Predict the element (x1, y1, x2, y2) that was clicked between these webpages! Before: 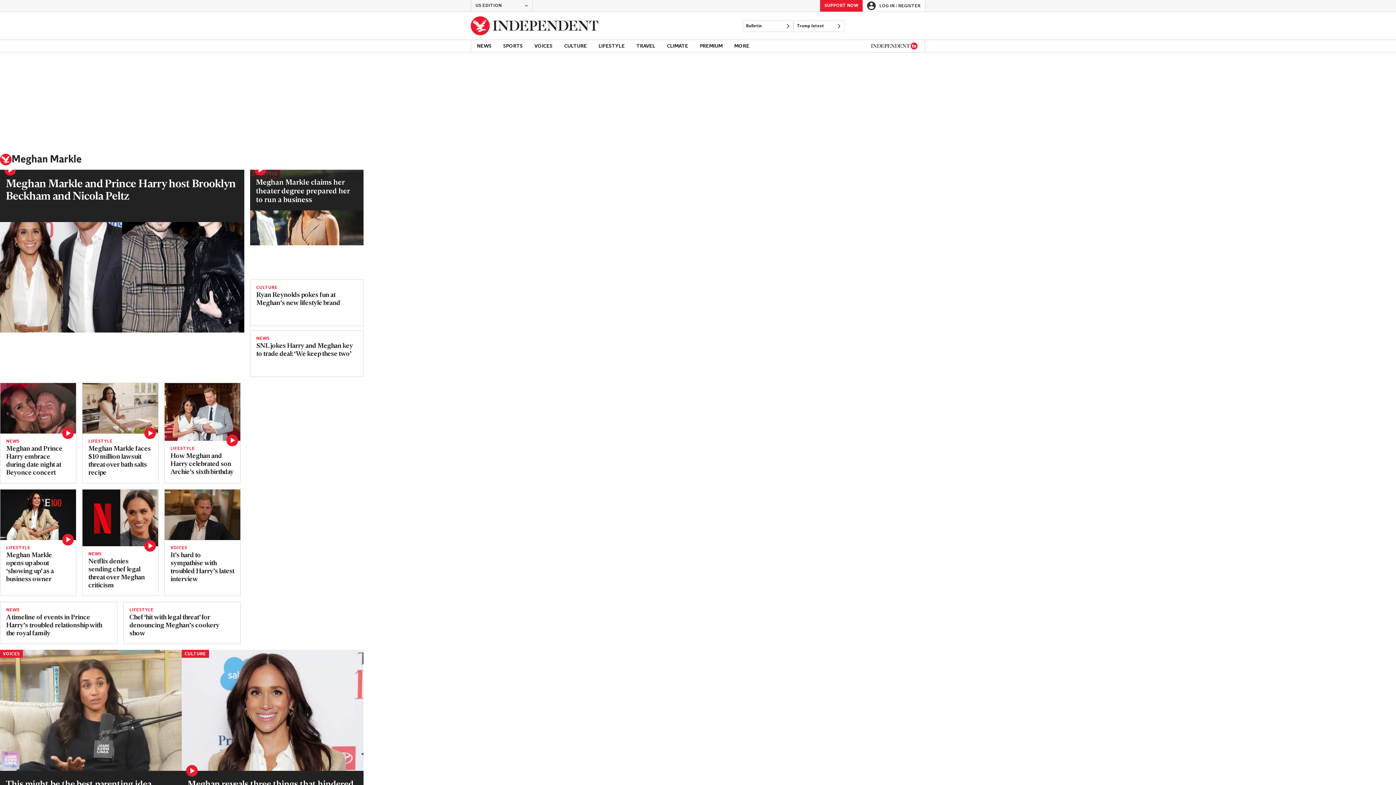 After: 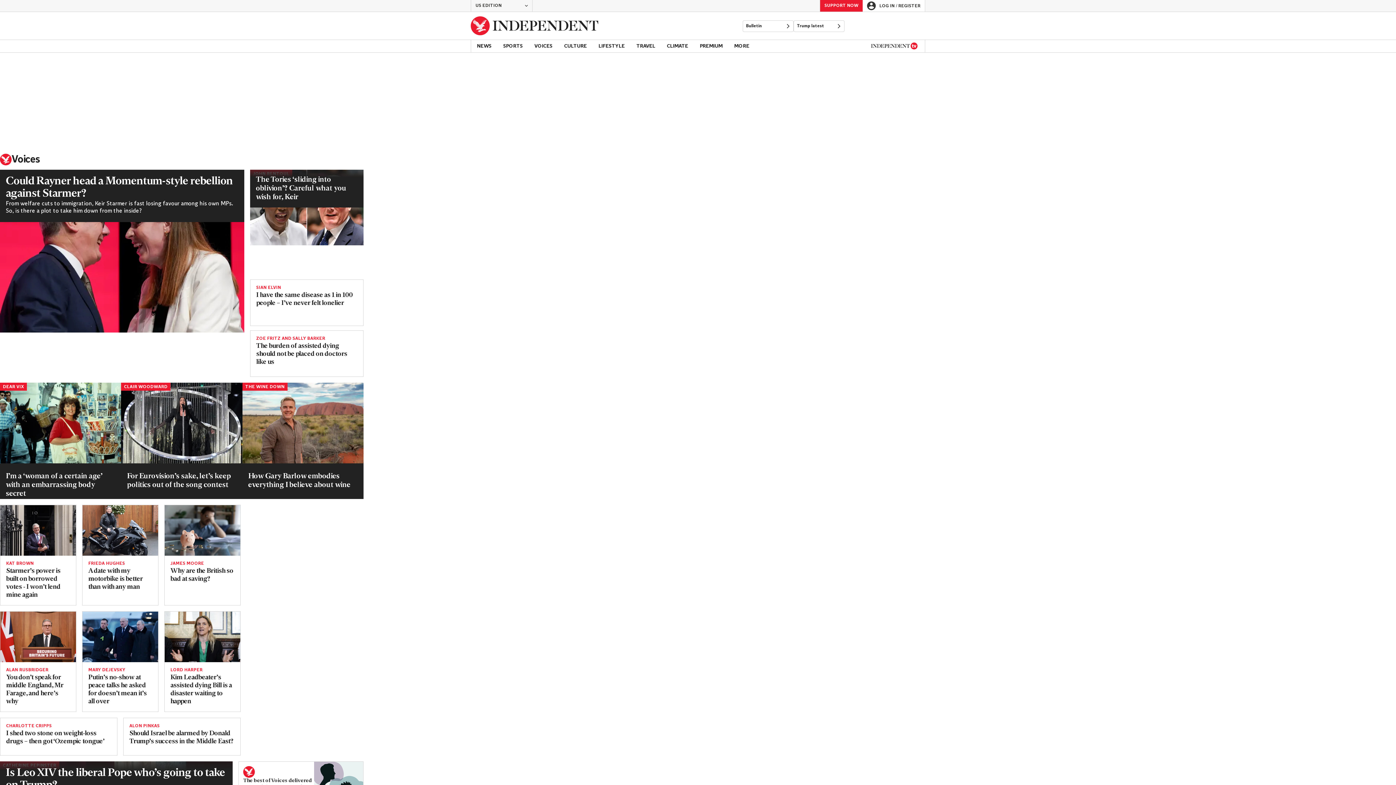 Action: bbox: (0, 650, 22, 658) label: VOICES